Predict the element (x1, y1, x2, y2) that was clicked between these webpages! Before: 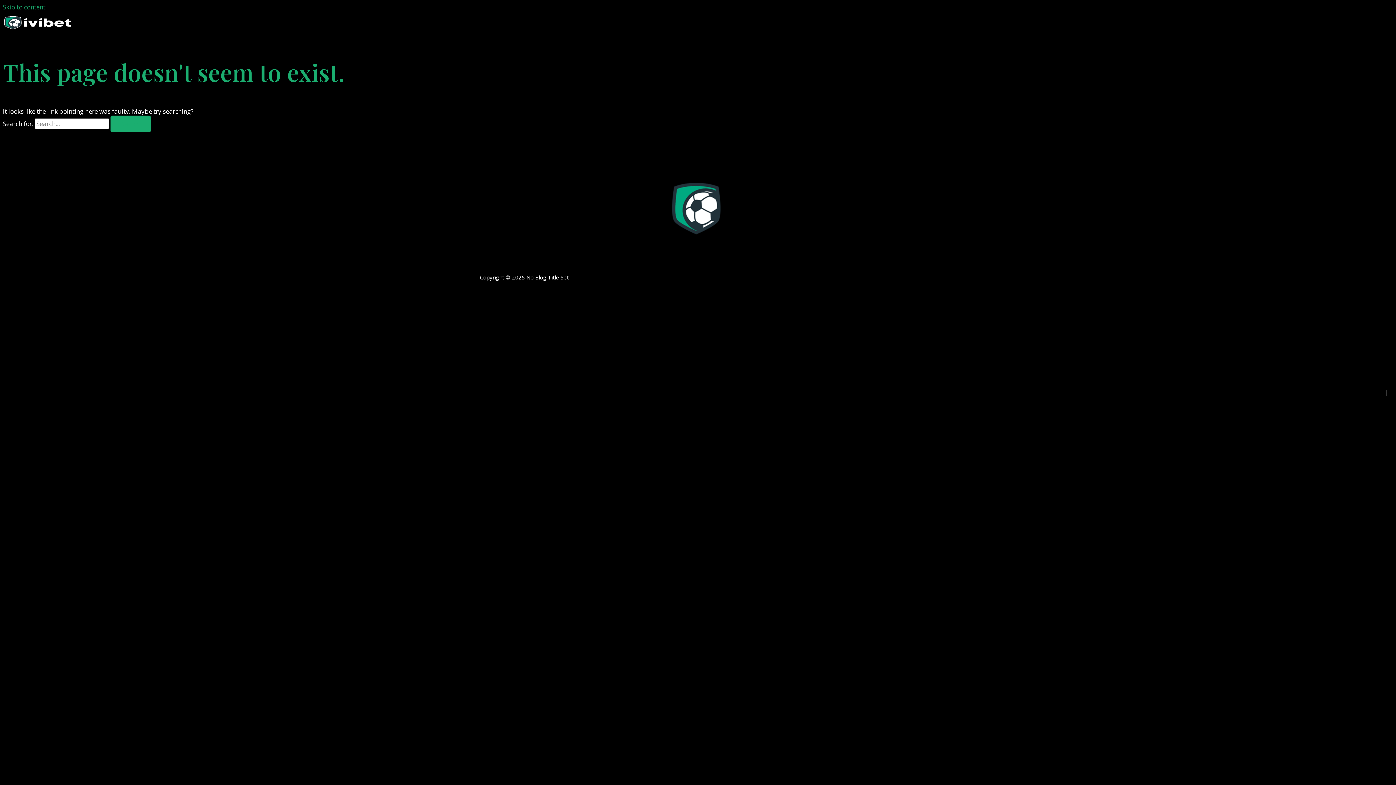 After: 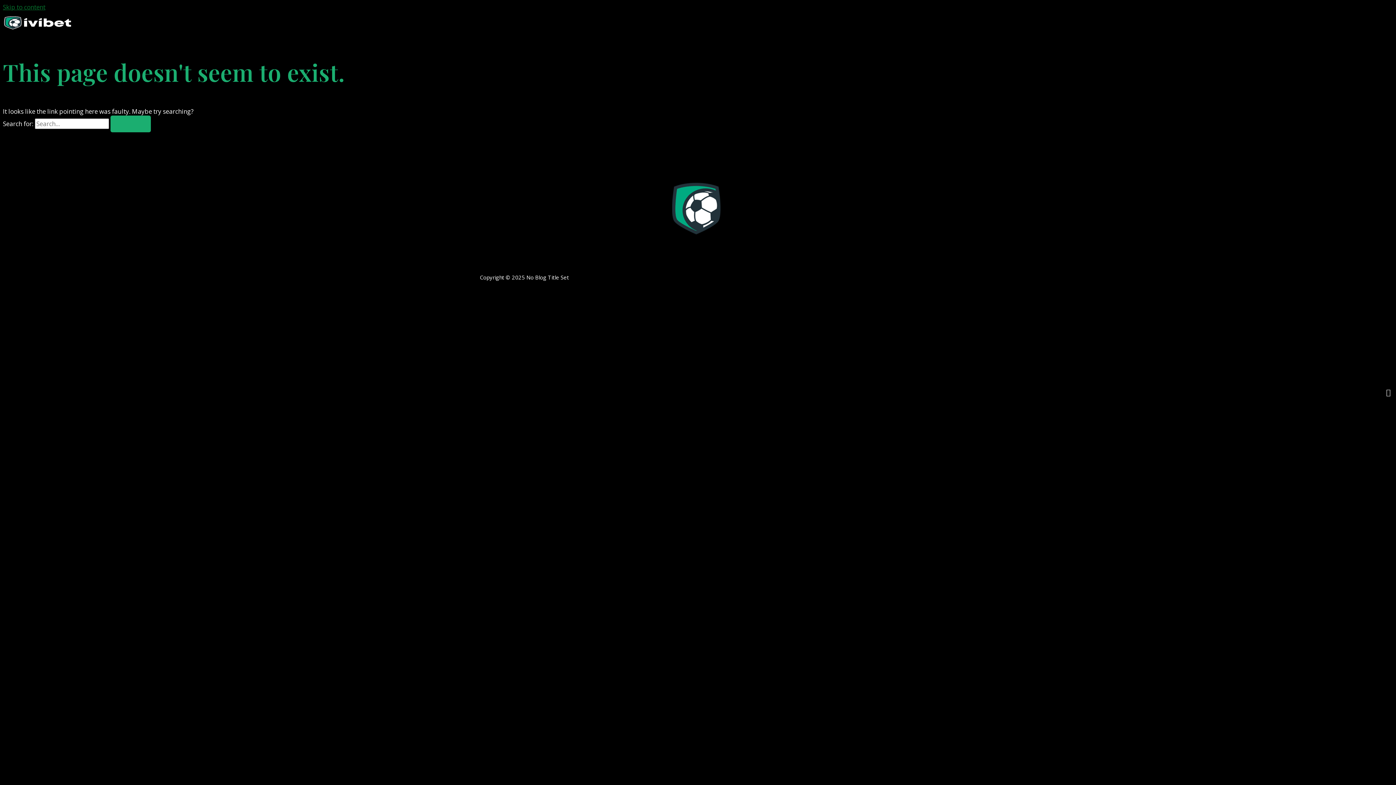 Action: label: Skip to content bbox: (2, 2, 45, 11)